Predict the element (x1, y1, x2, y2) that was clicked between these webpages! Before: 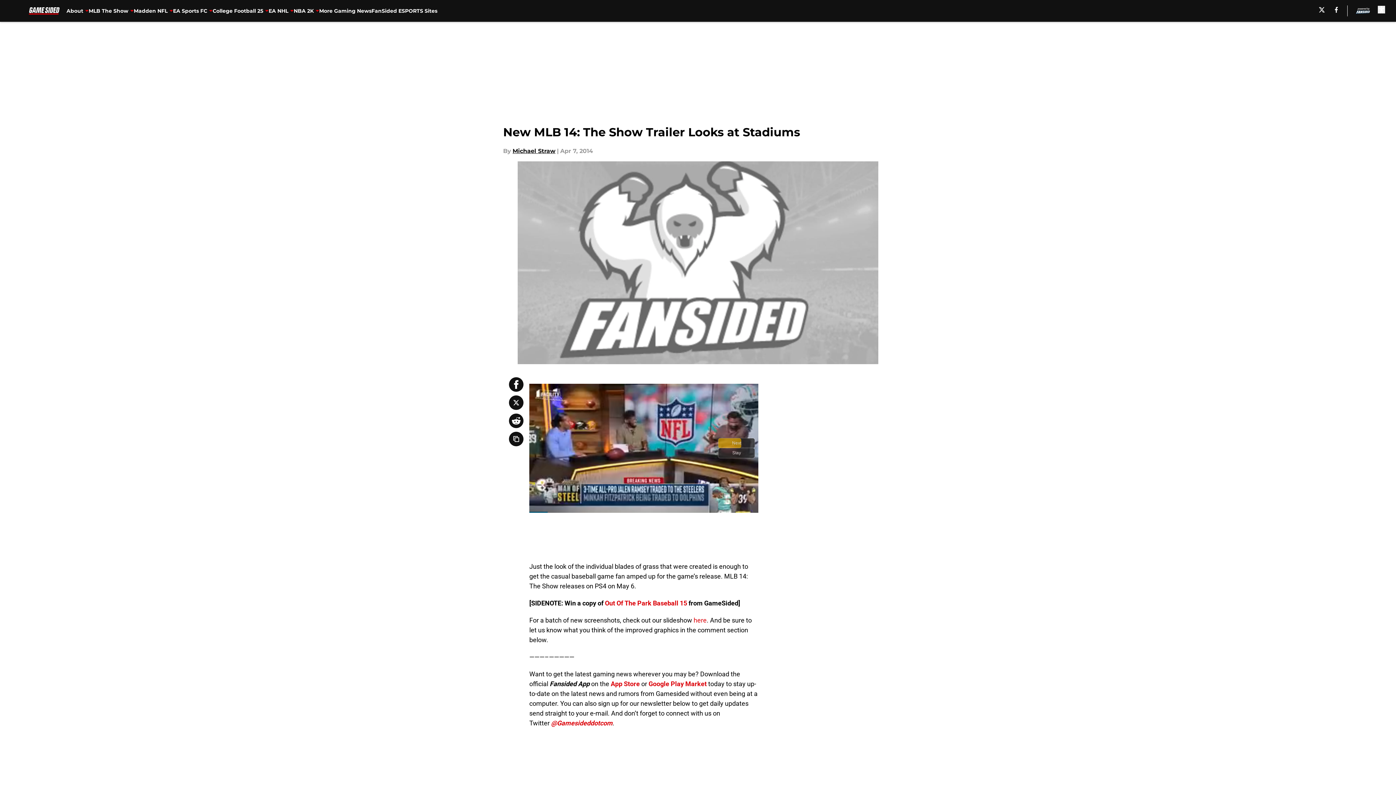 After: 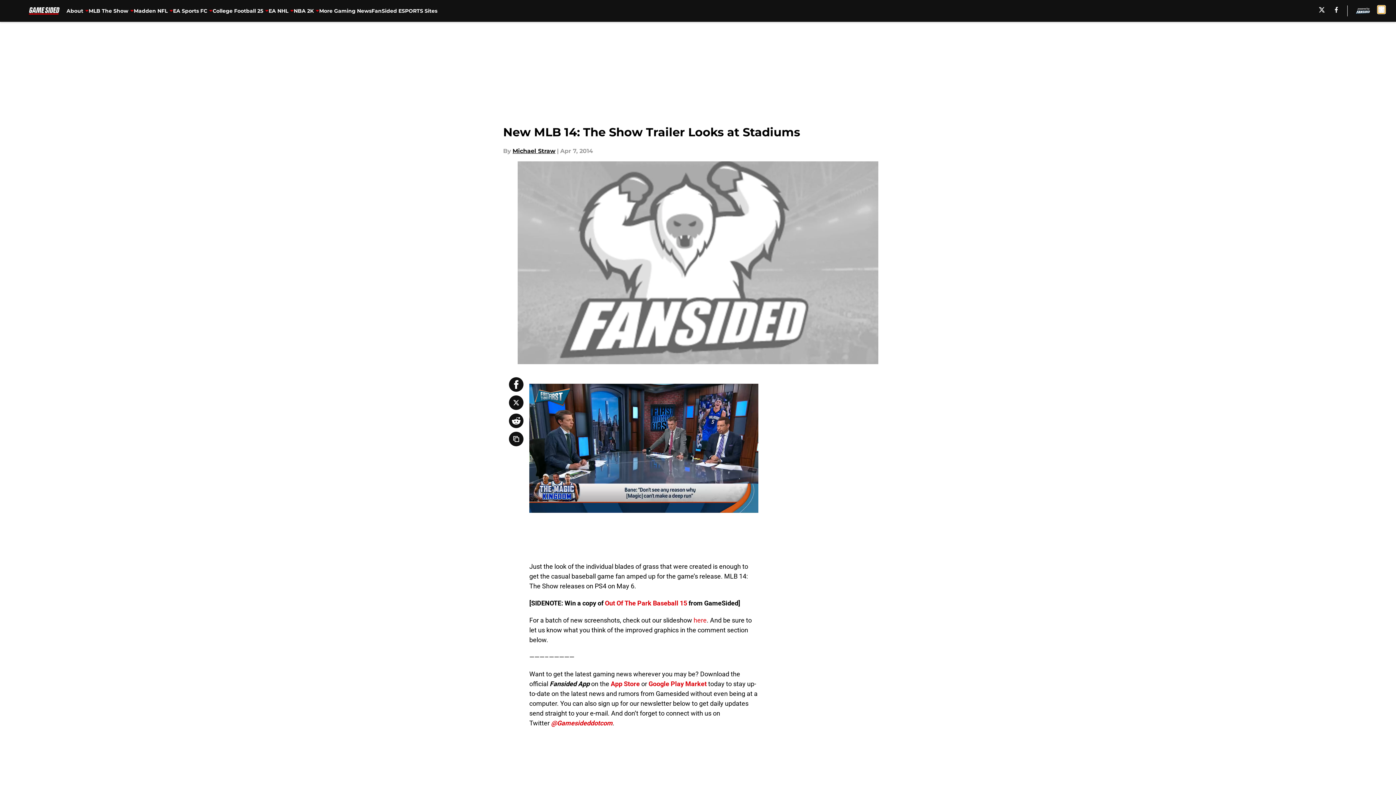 Action: bbox: (1378, 5, 1385, 13) label: accessibility